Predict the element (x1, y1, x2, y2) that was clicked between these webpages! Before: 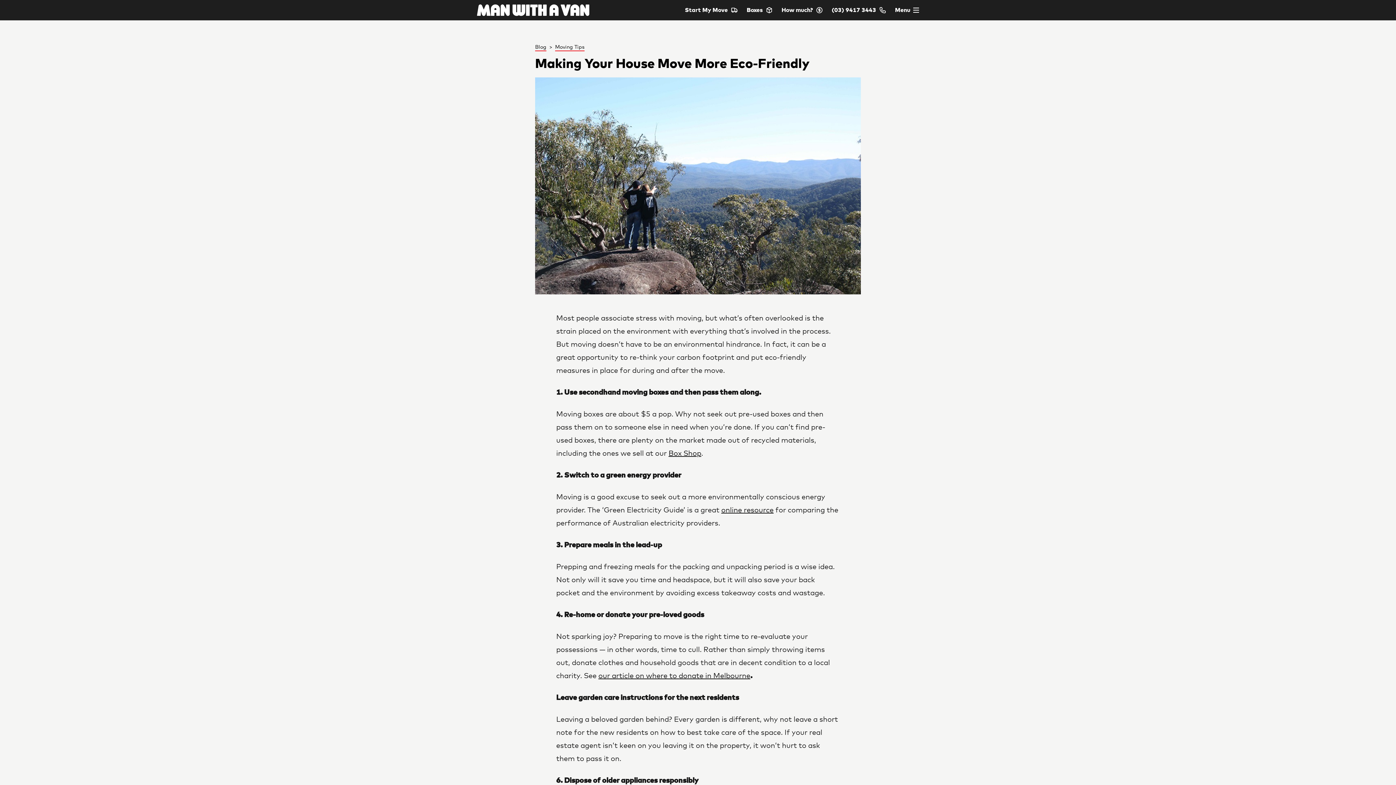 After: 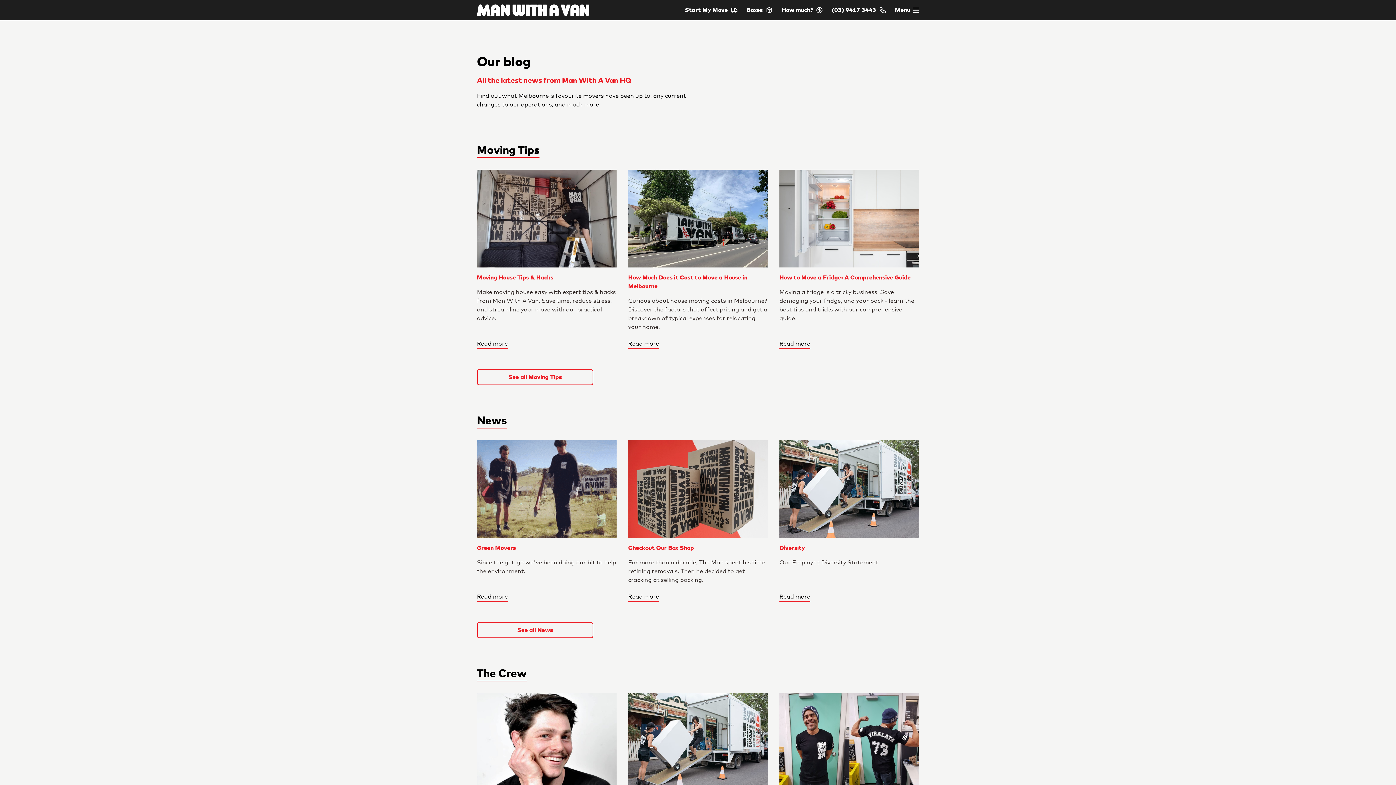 Action: bbox: (535, 44, 546, 51) label: Blog